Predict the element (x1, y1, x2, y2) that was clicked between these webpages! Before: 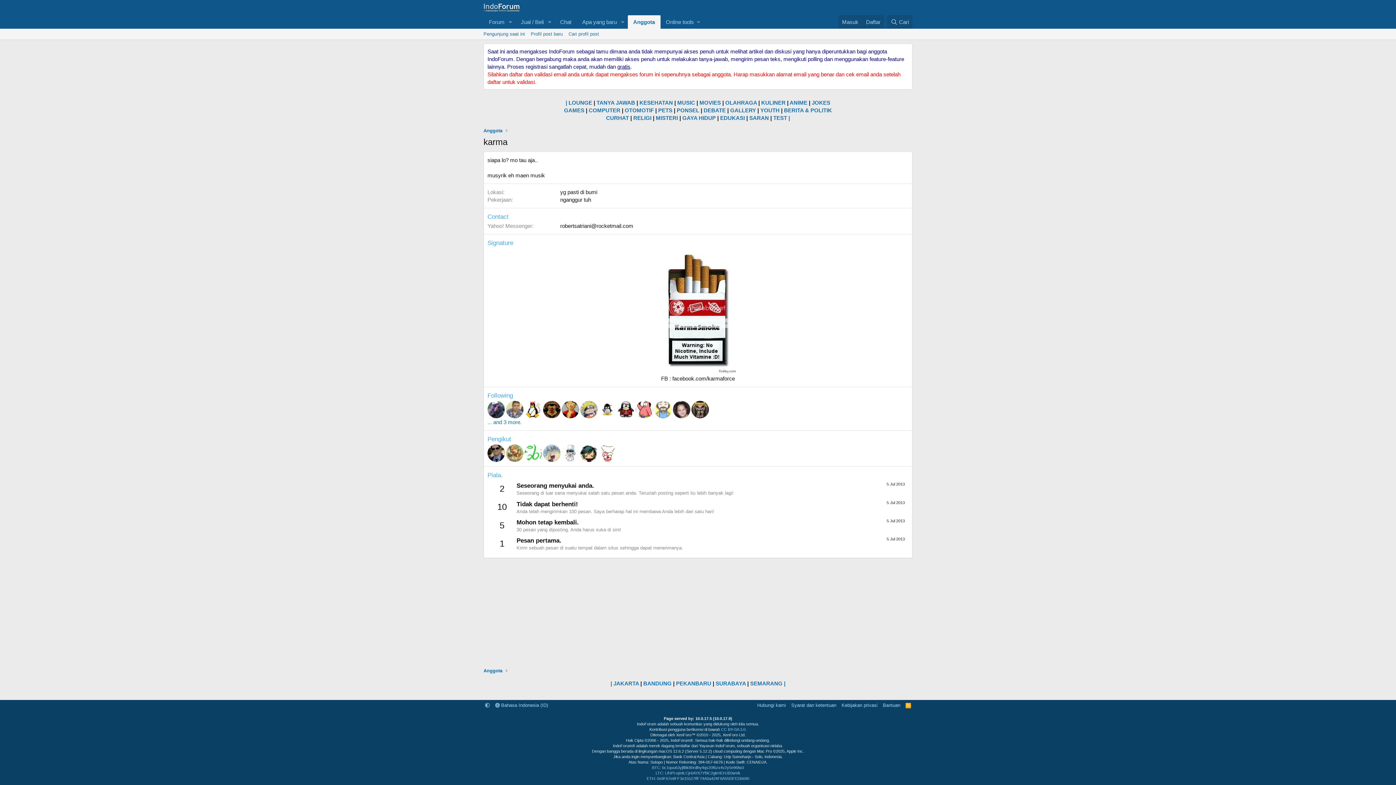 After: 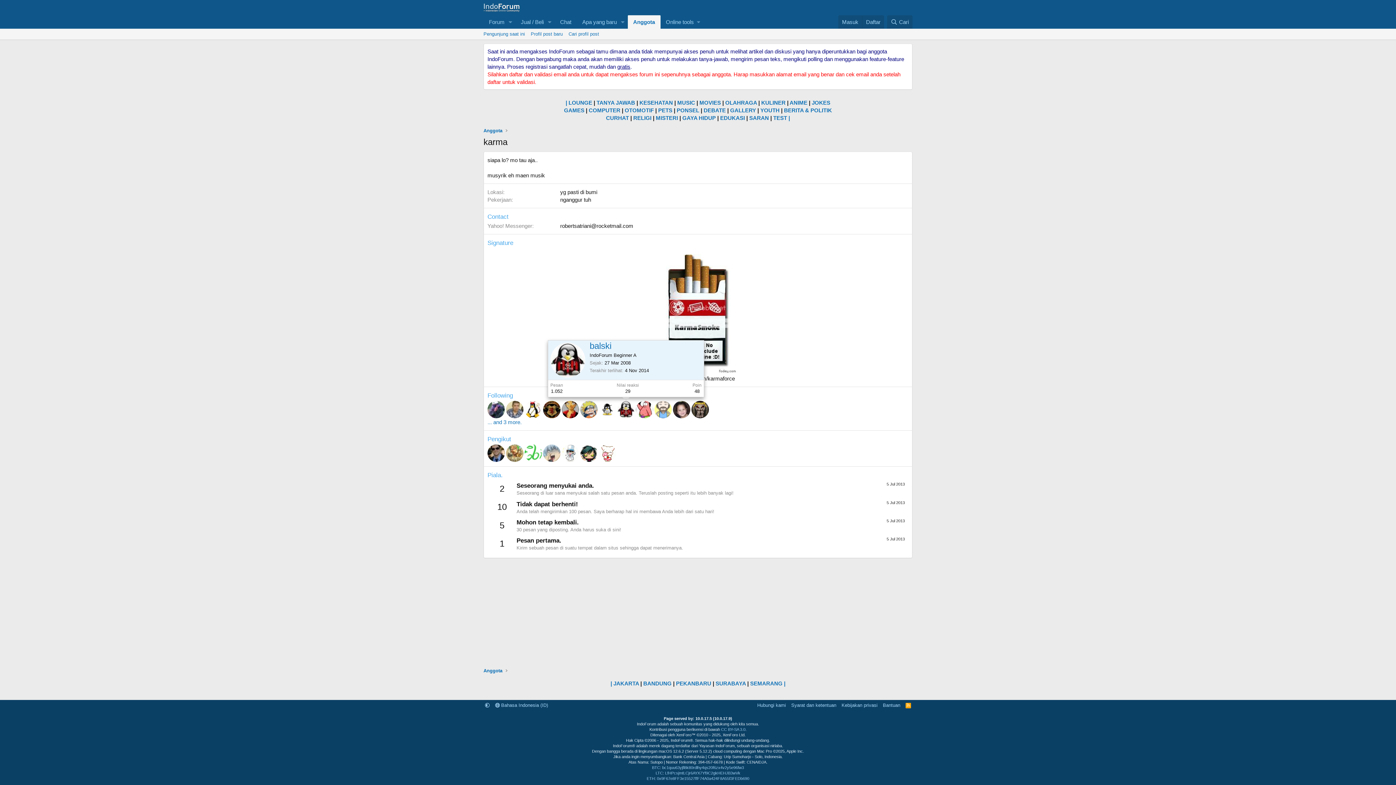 Action: bbox: (617, 401, 634, 418)